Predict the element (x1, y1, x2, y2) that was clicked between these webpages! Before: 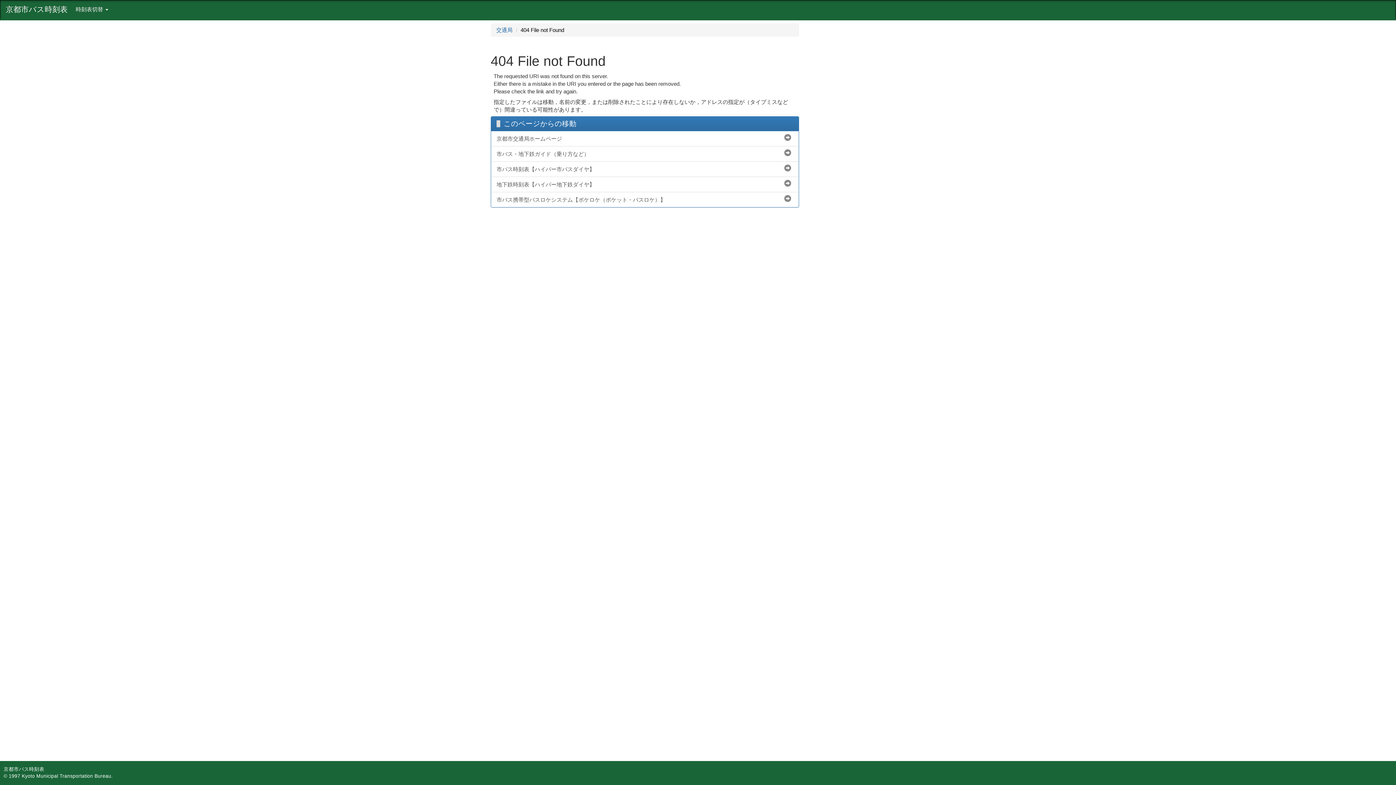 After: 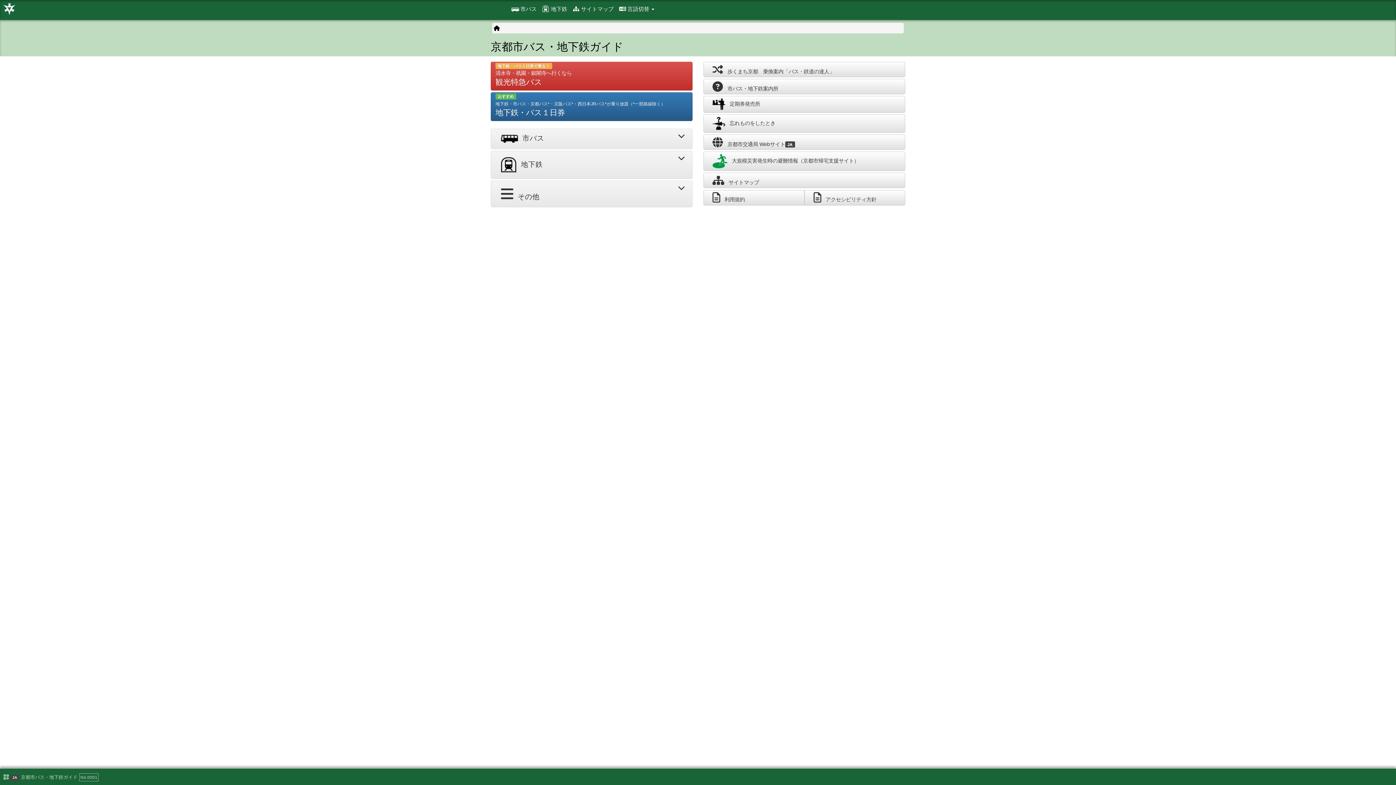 Action: label: 市バス・地下鉄ガイド（乗り方など） bbox: (491, 146, 798, 161)